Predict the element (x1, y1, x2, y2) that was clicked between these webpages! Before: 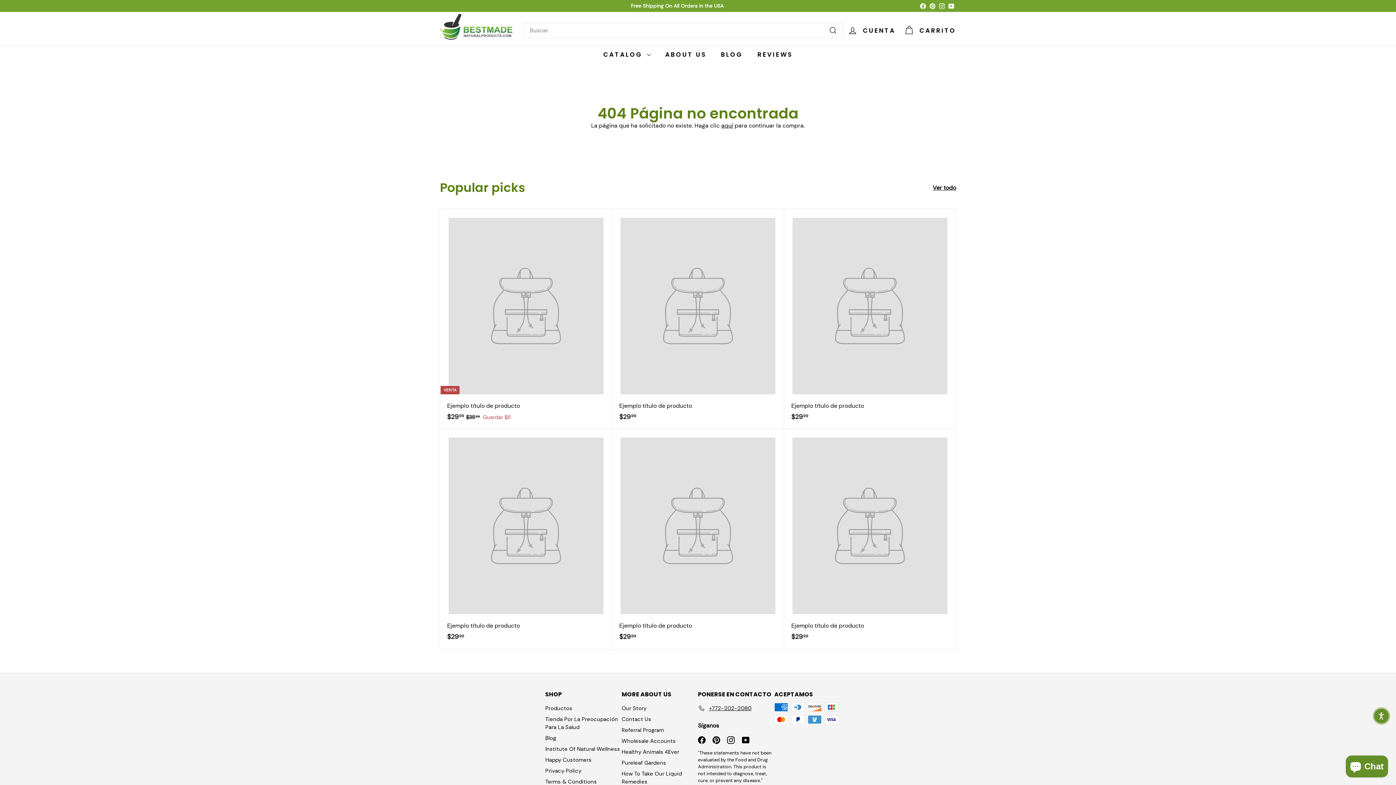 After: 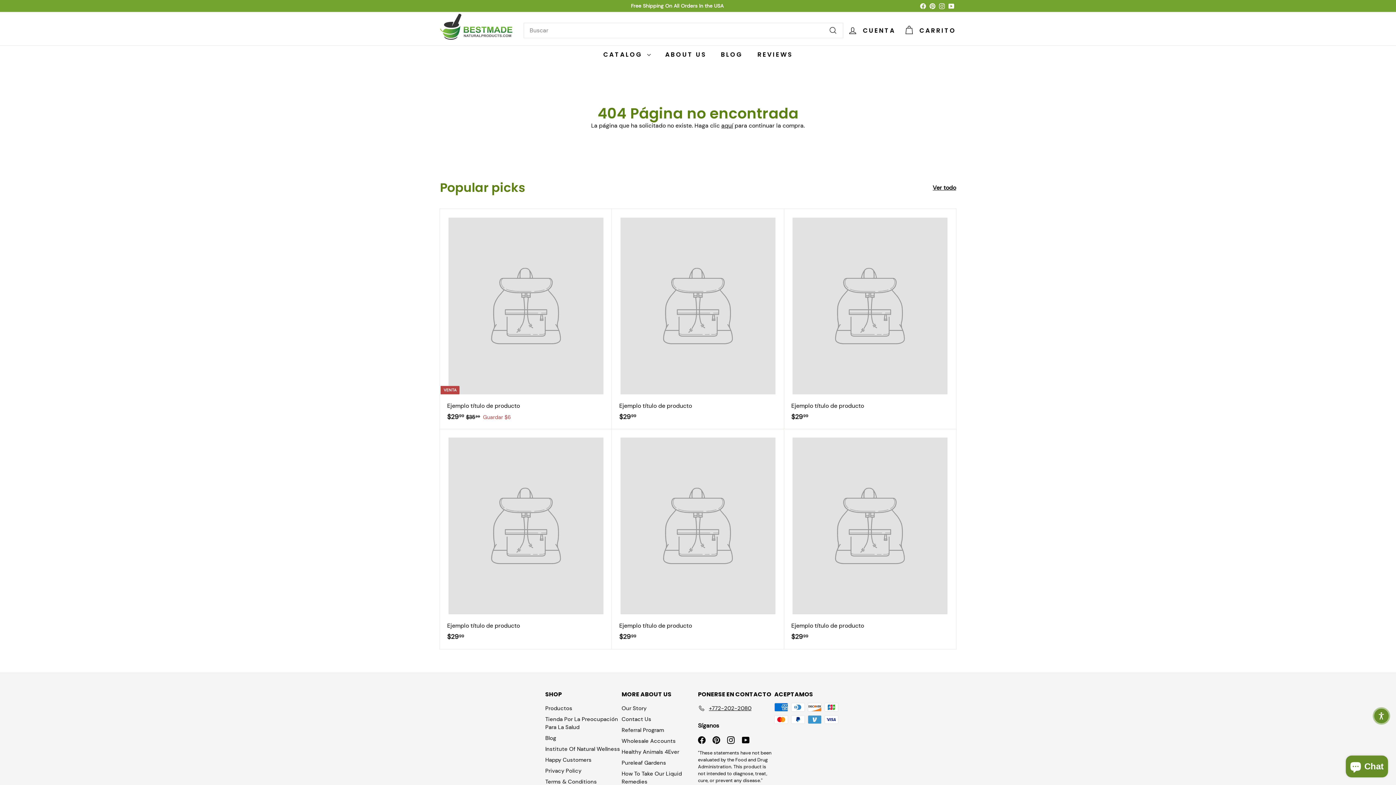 Action: bbox: (742, 736, 749, 744) label: YouTube